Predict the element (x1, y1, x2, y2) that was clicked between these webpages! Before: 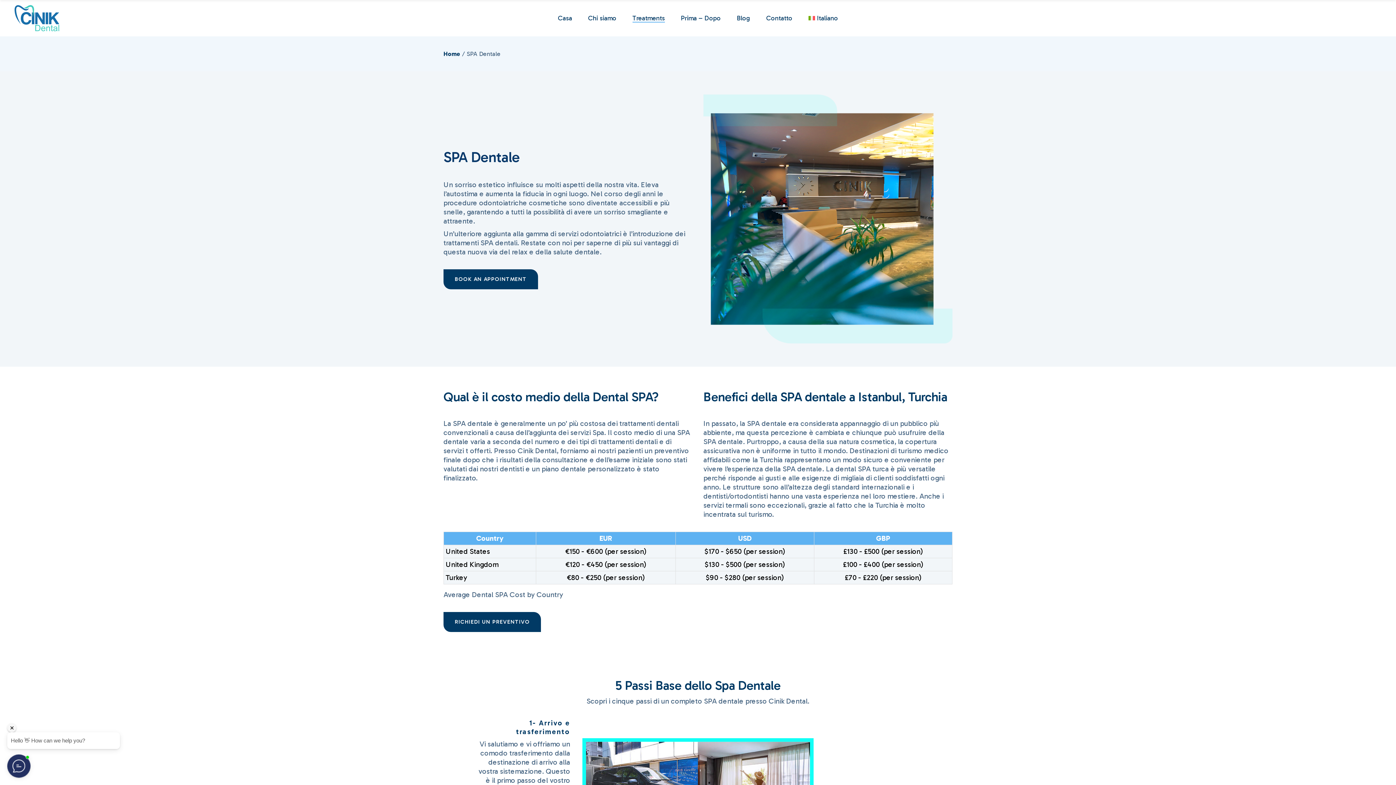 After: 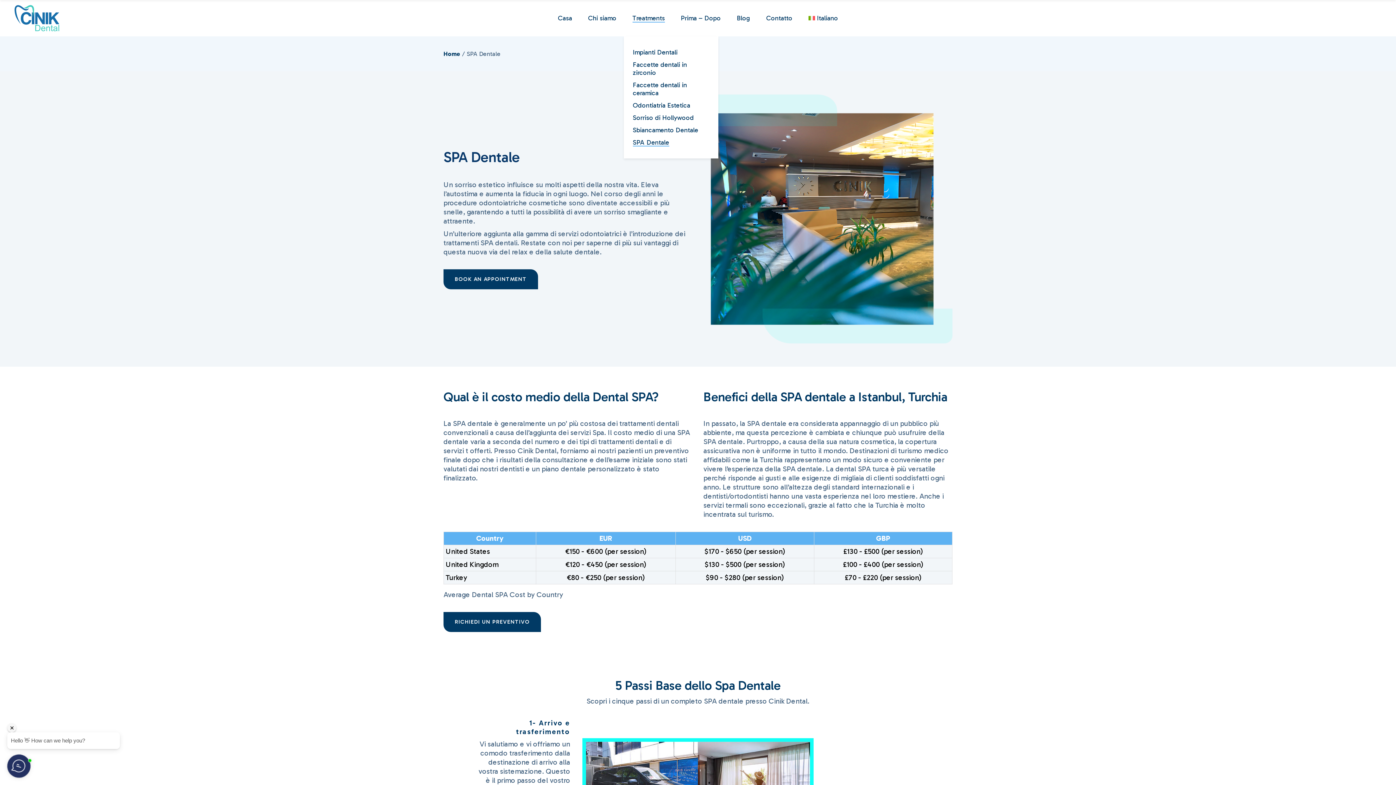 Action: label: Treatments bbox: (632, 0, 665, 36)